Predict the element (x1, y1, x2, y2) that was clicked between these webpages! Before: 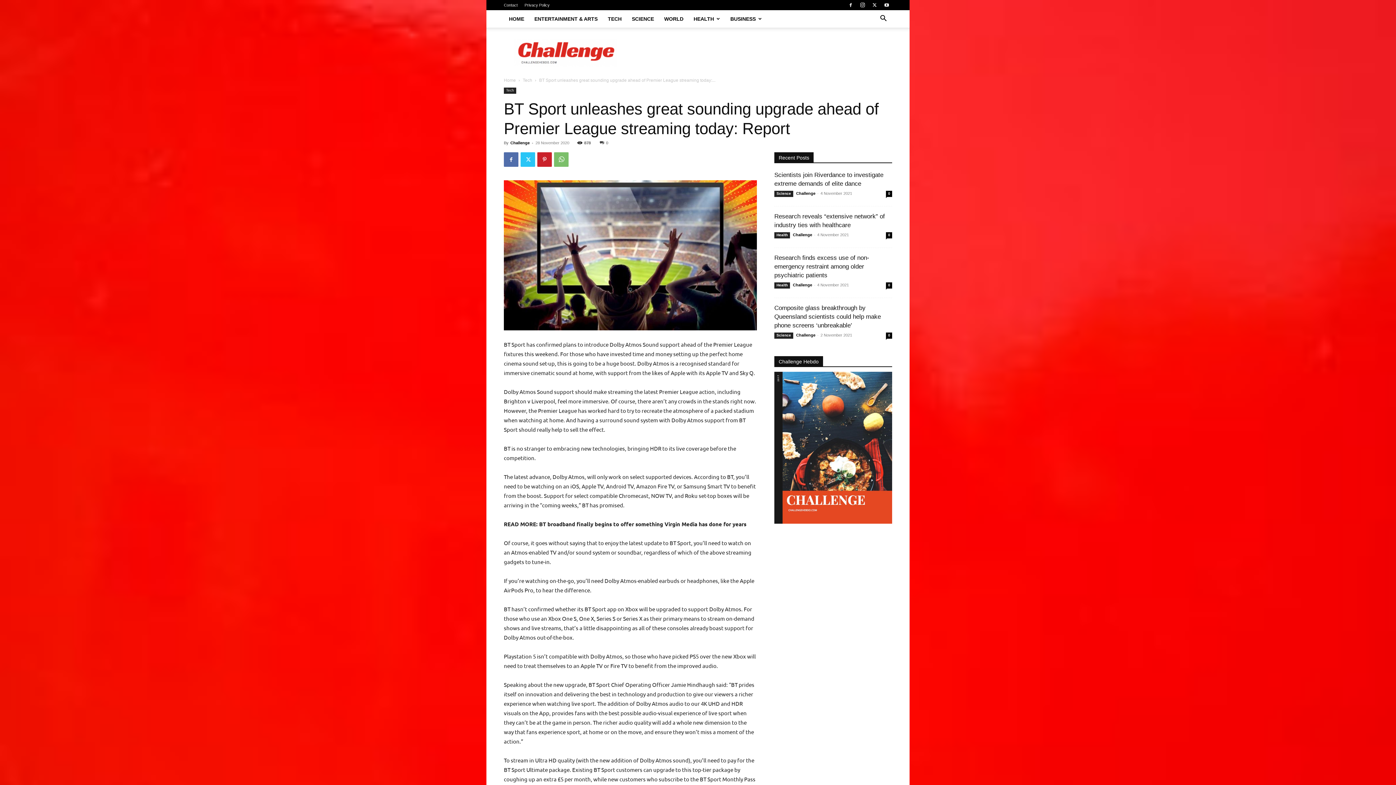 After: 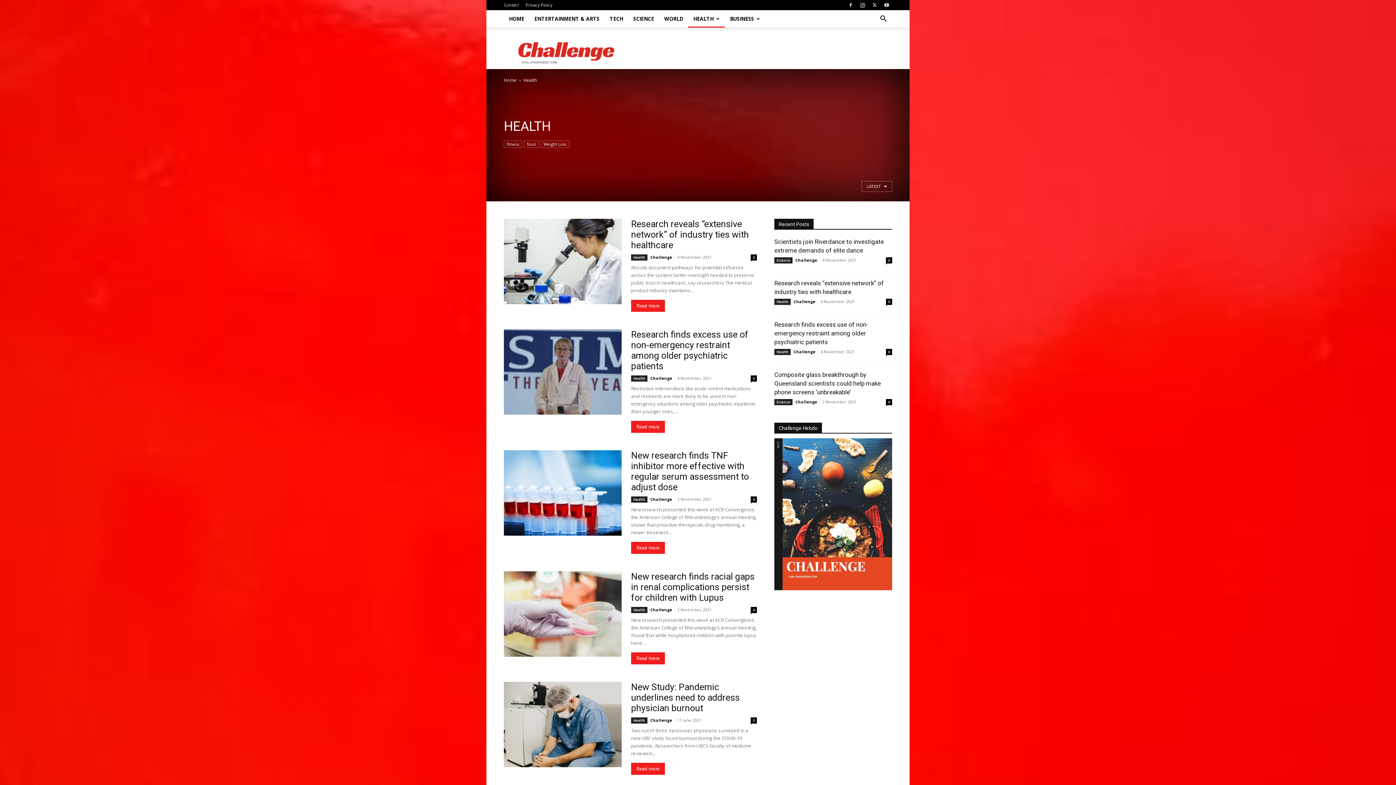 Action: bbox: (688, 10, 725, 27) label: HEALTH